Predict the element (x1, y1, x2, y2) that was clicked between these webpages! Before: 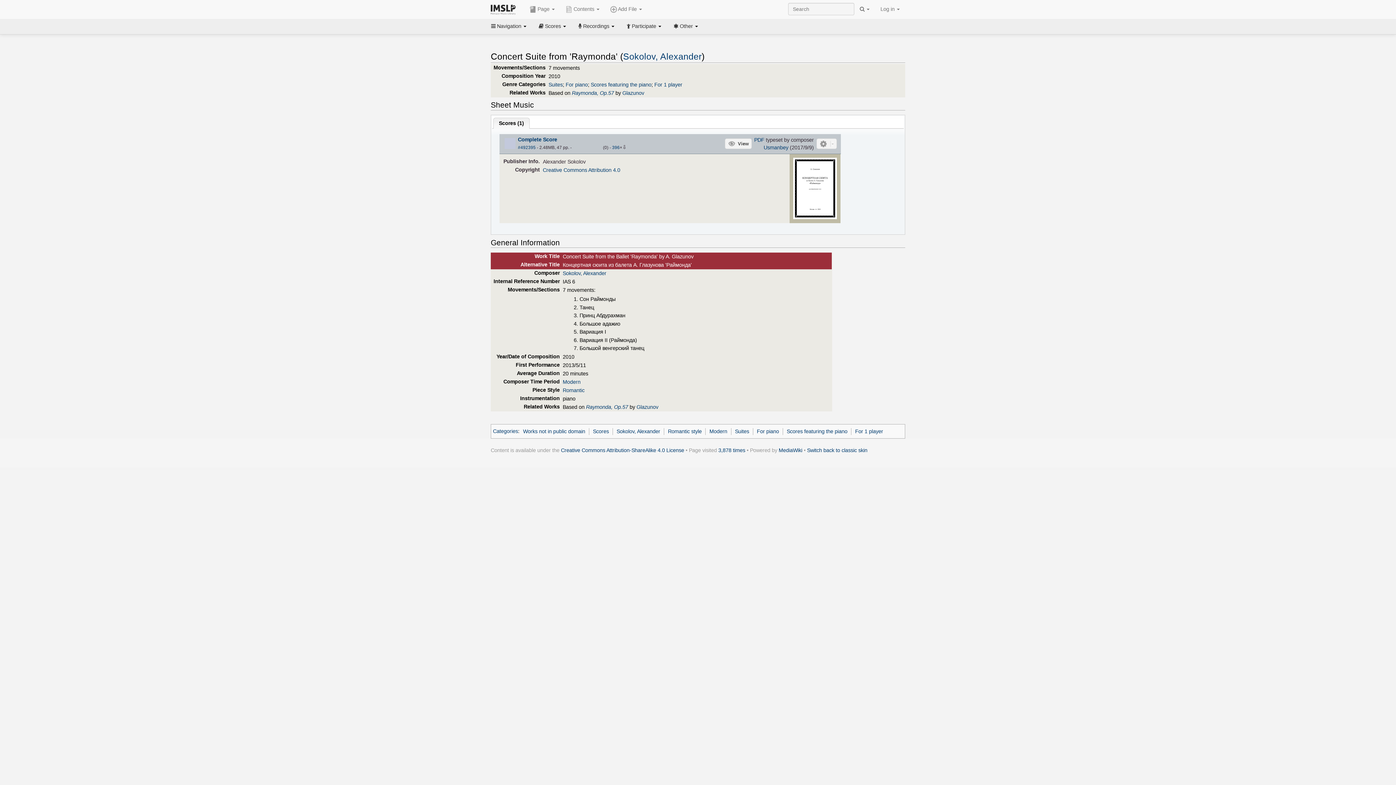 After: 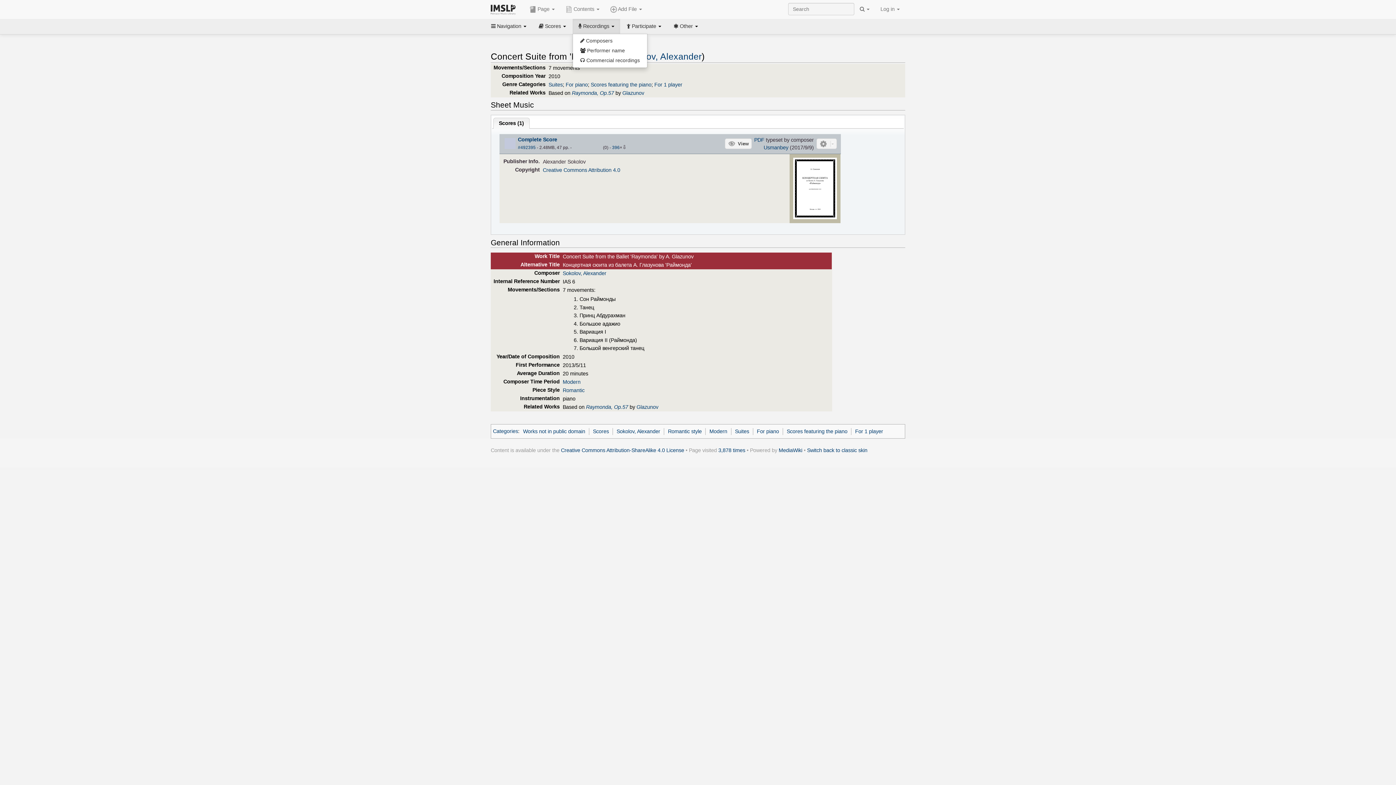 Action: bbox: (572, 18, 620, 33) label:  Recordings 